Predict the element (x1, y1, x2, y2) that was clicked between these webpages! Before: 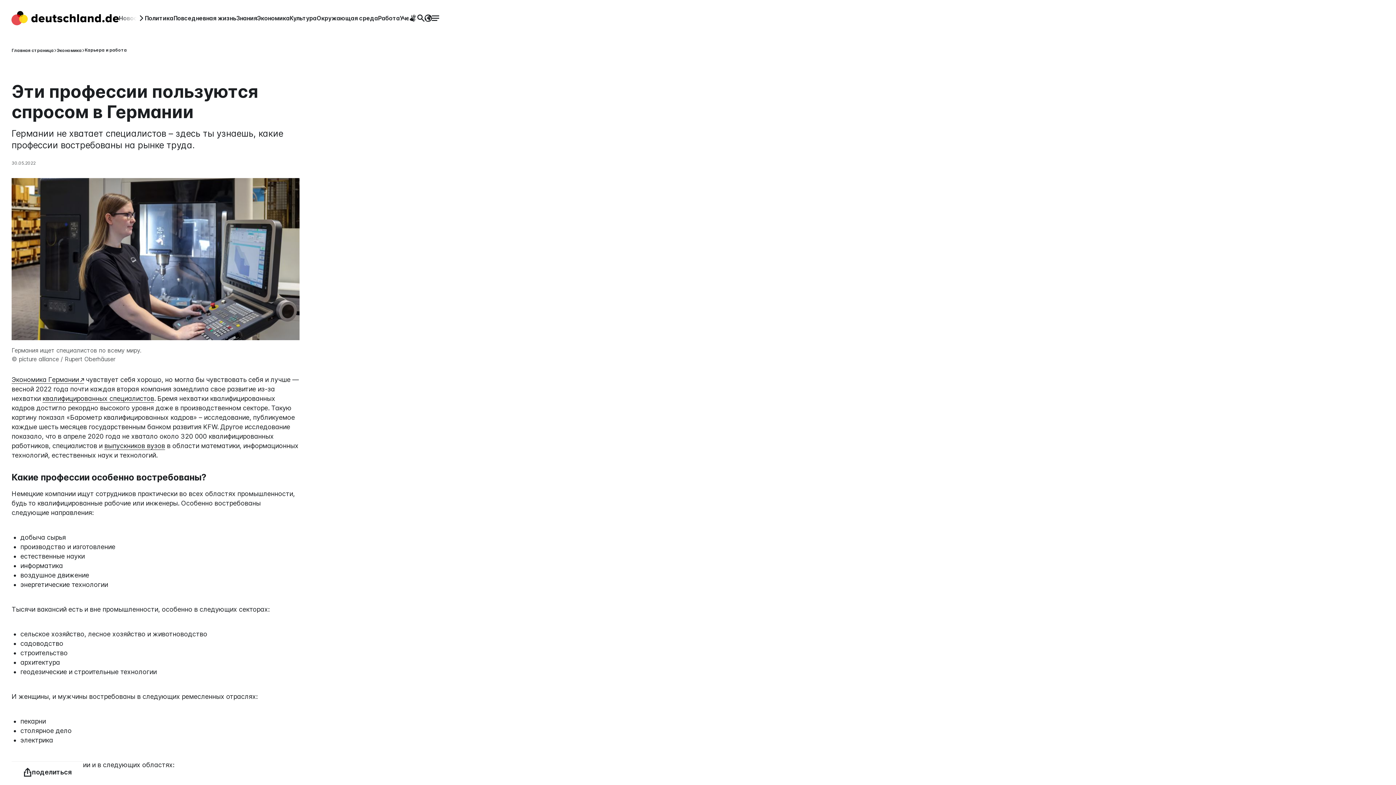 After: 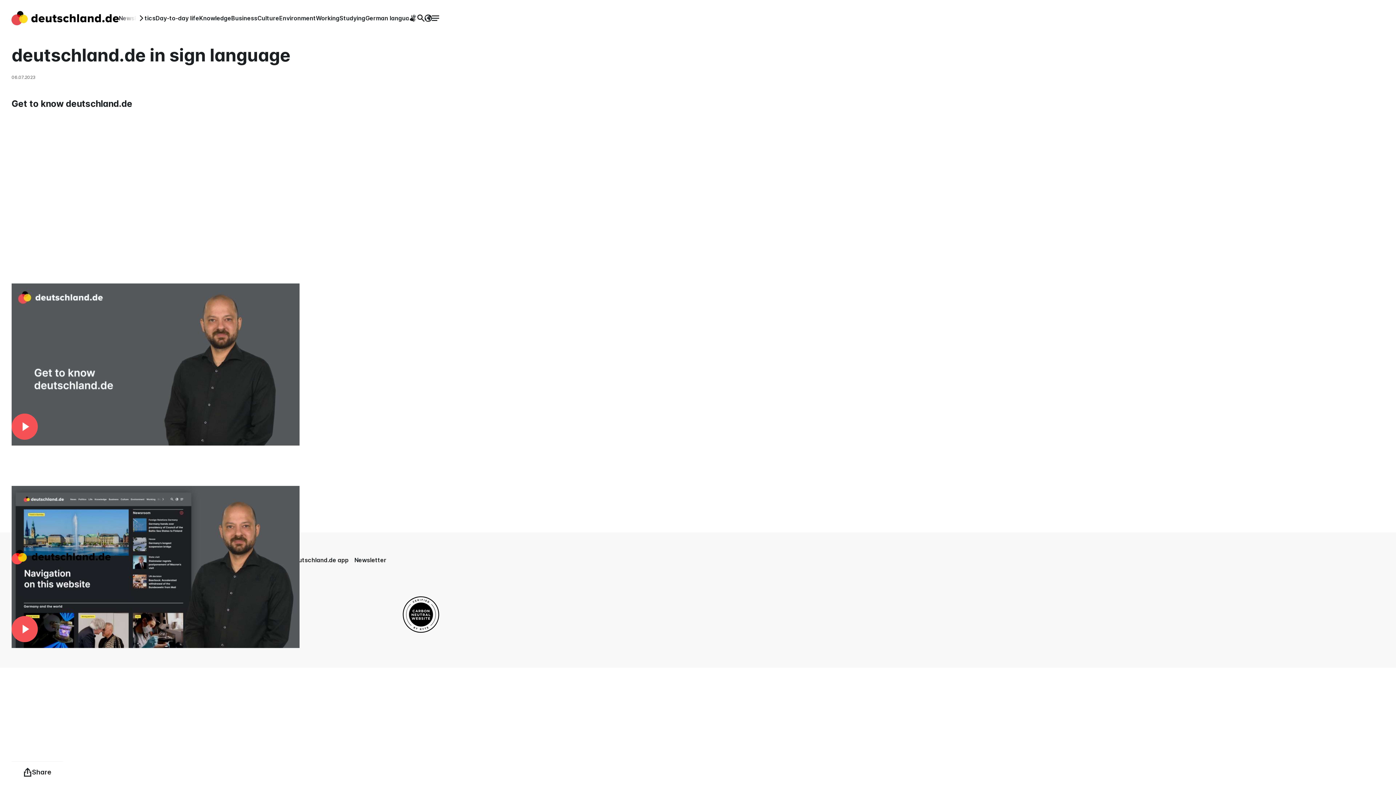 Action: bbox: (408, 13, 417, 22) label: International sign language